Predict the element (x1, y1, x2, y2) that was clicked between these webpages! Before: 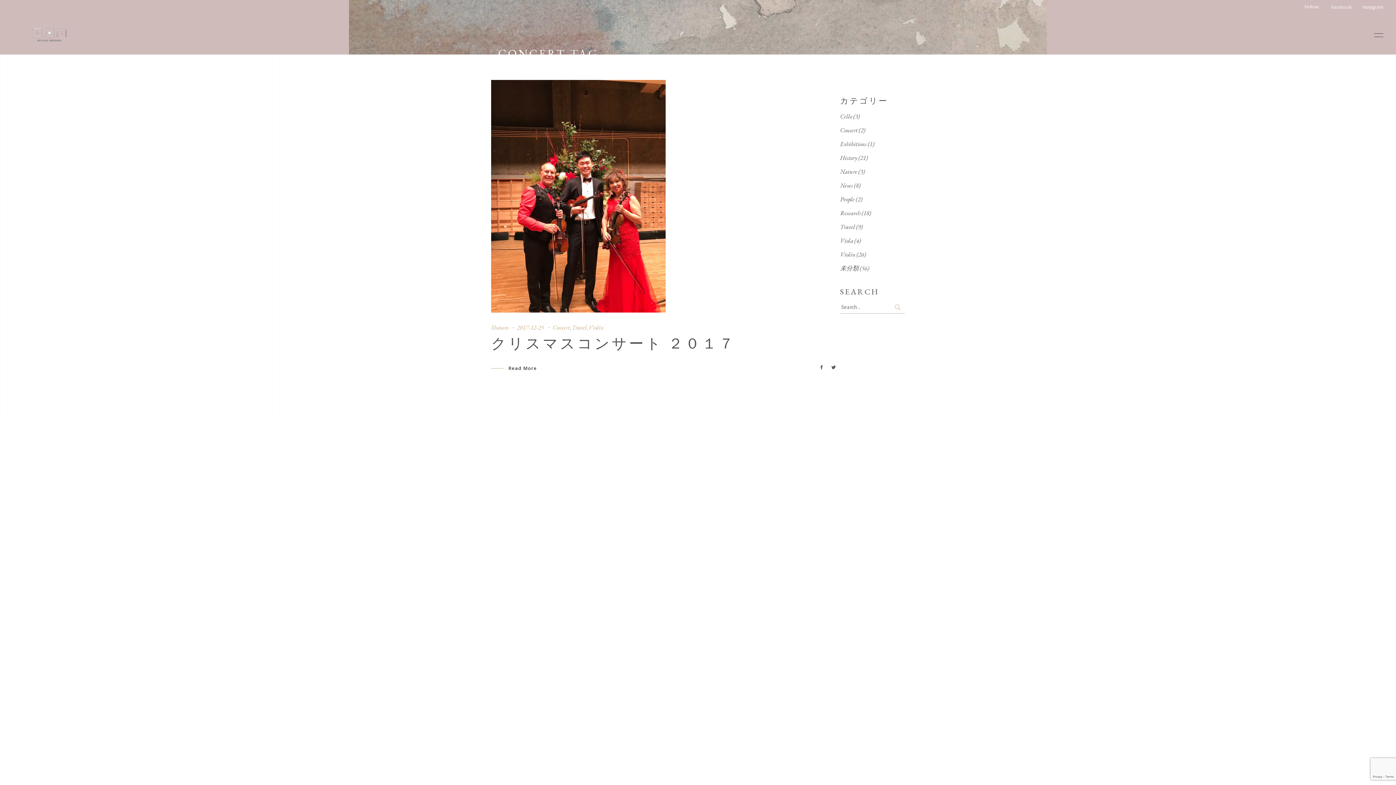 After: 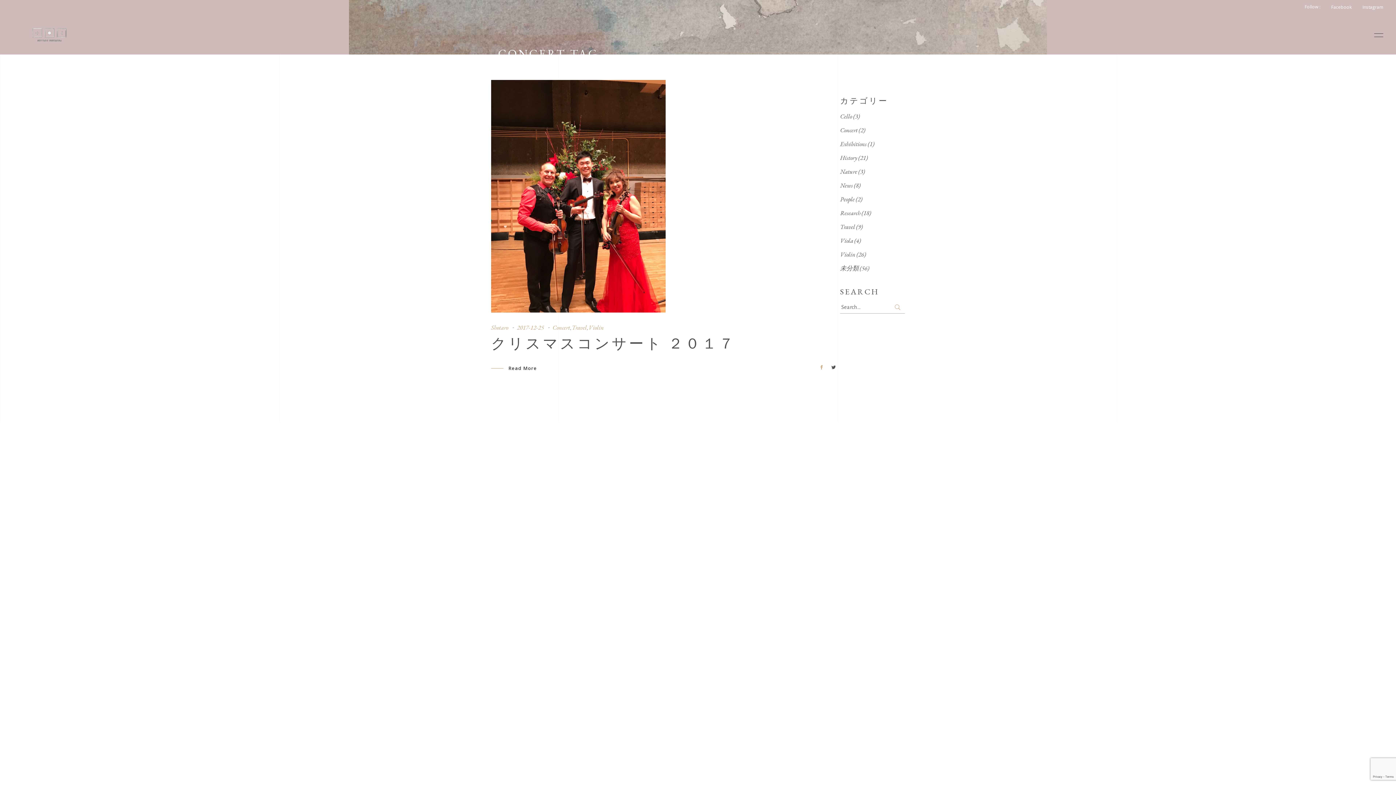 Action: bbox: (819, 365, 823, 370)